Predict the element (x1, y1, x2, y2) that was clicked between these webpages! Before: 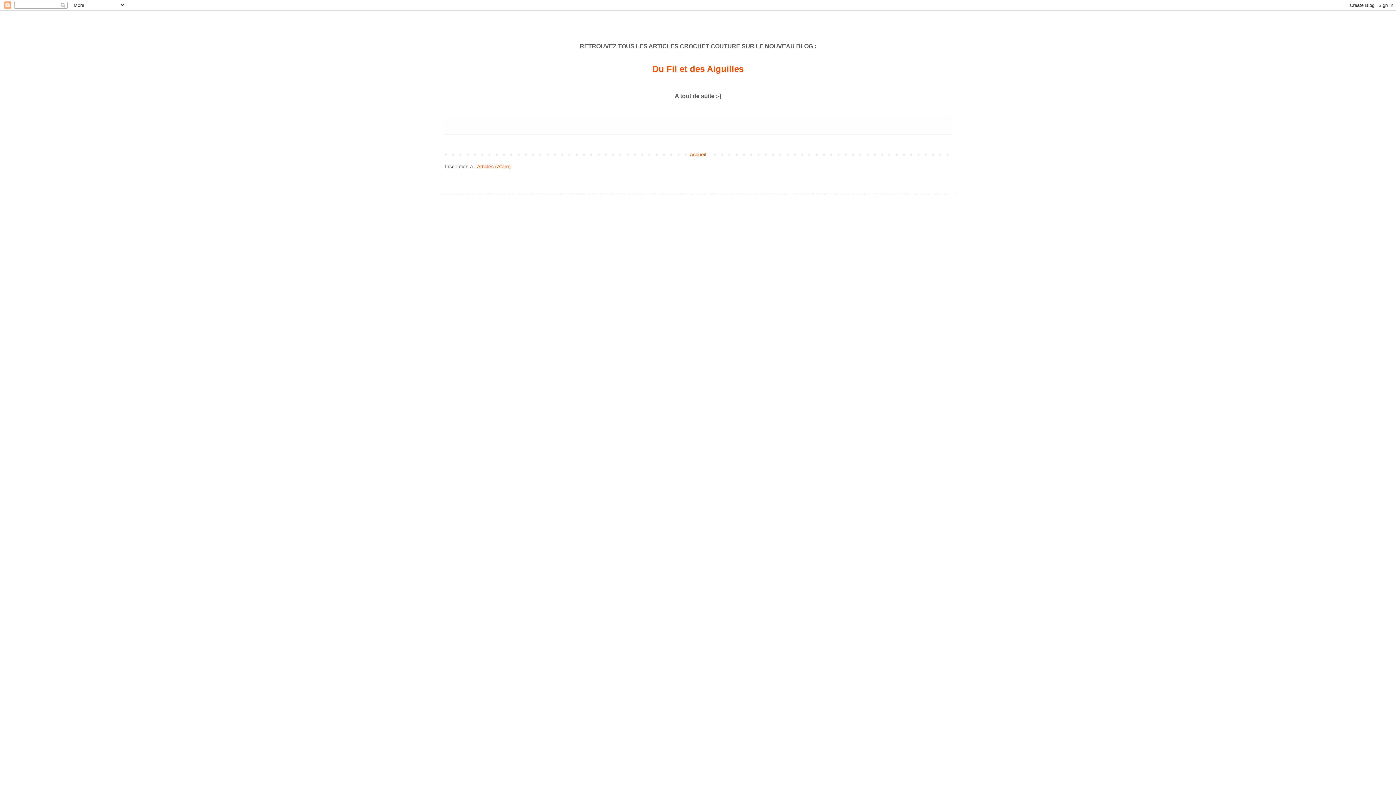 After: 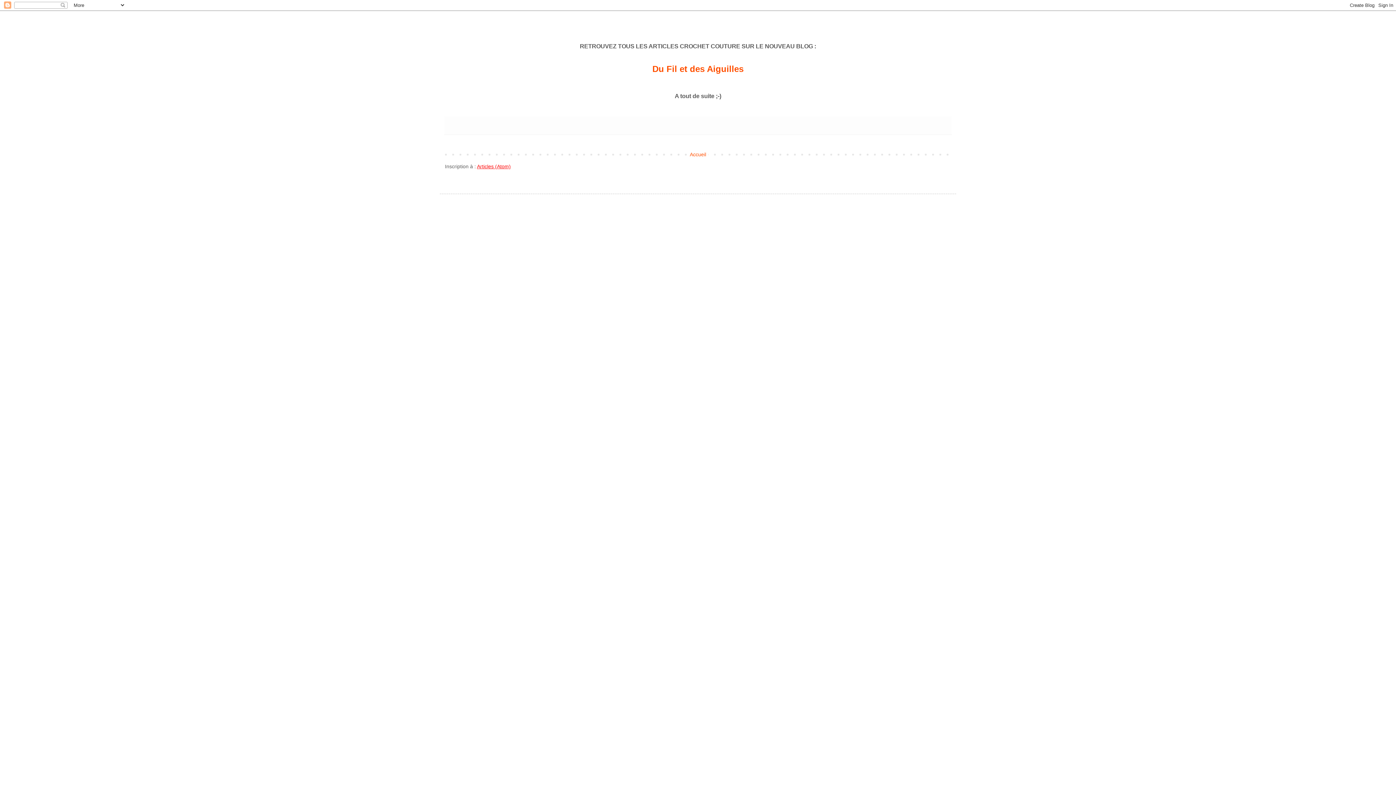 Action: label: Articles (Atom) bbox: (477, 163, 510, 169)